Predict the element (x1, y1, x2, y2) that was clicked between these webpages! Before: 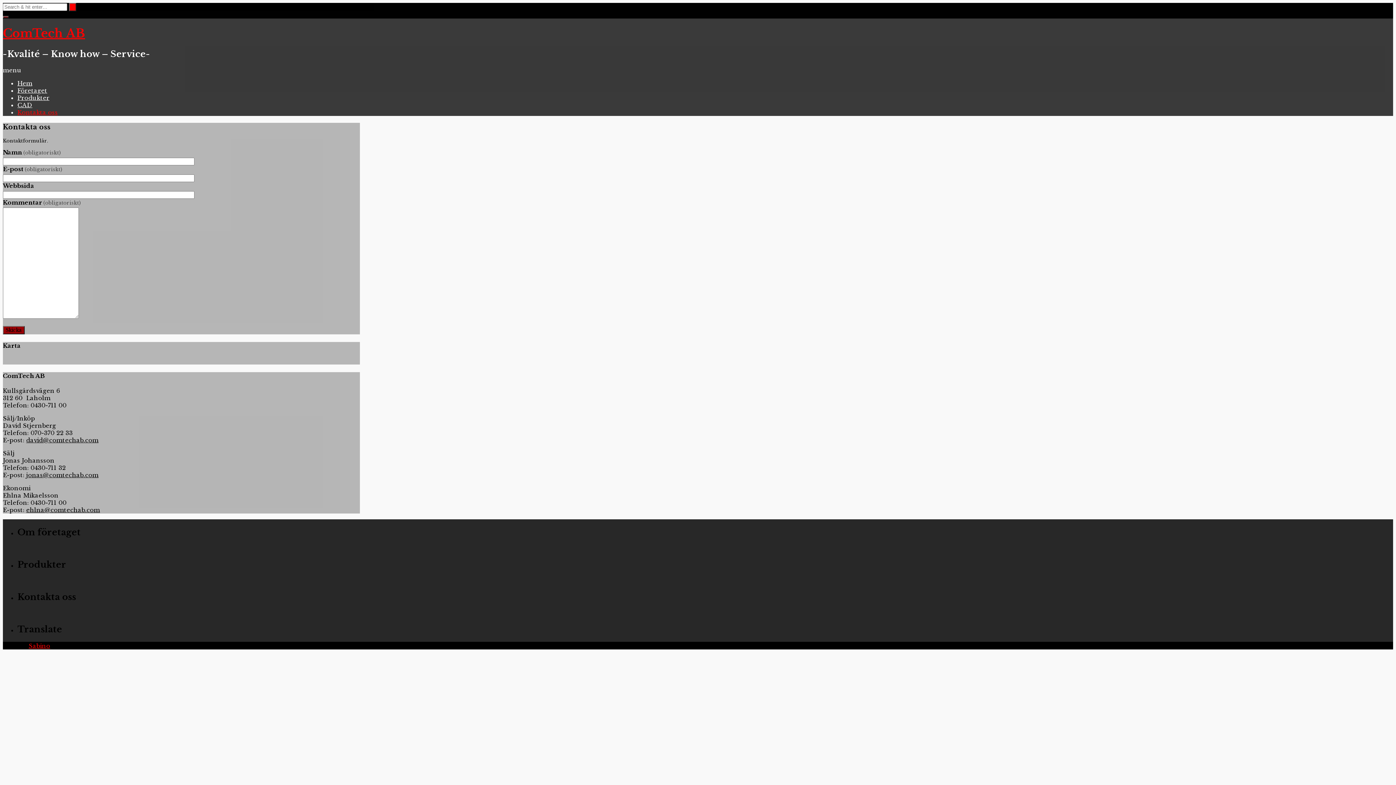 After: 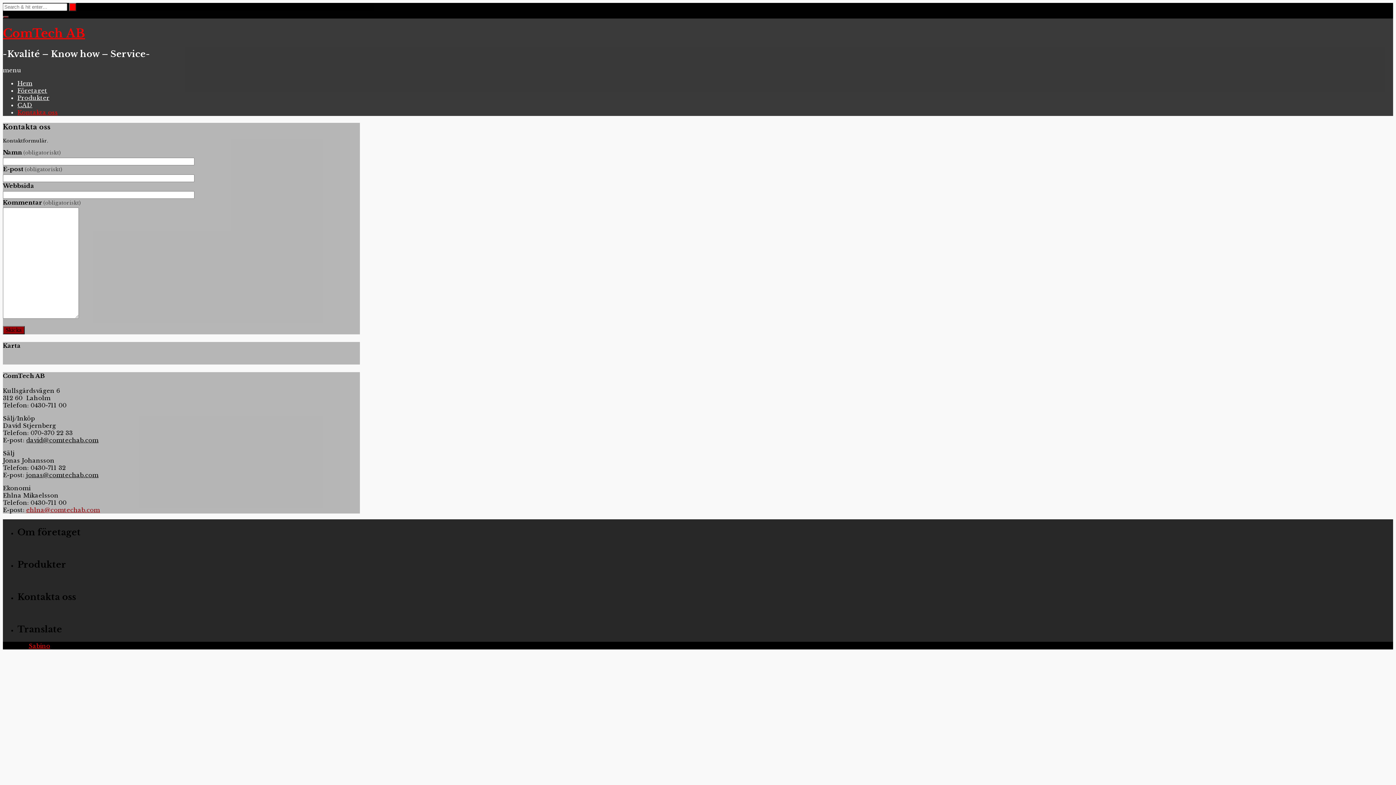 Action: bbox: (26, 506, 100, 513) label: ehlna@comtechab.com